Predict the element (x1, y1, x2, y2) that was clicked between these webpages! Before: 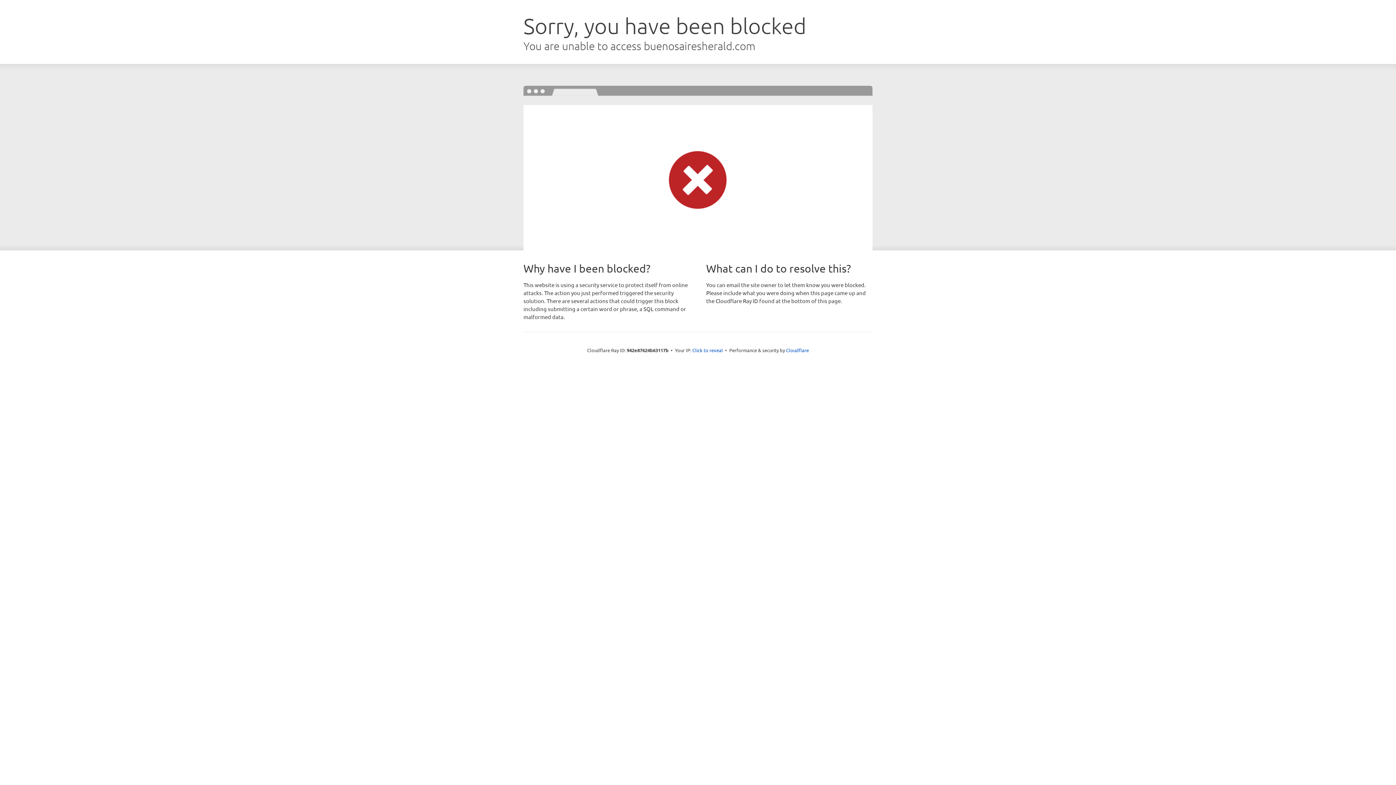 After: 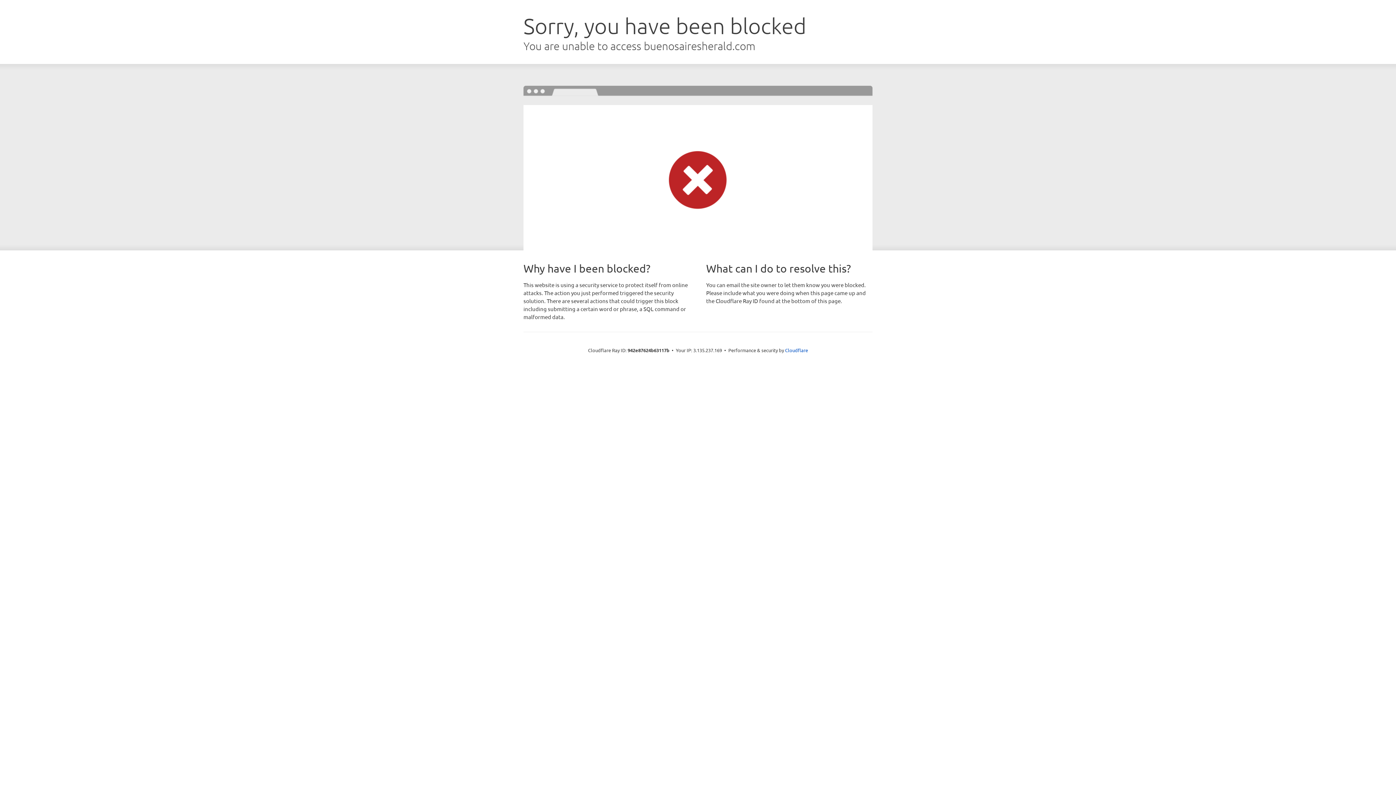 Action: label: Click to reveal bbox: (692, 346, 723, 353)